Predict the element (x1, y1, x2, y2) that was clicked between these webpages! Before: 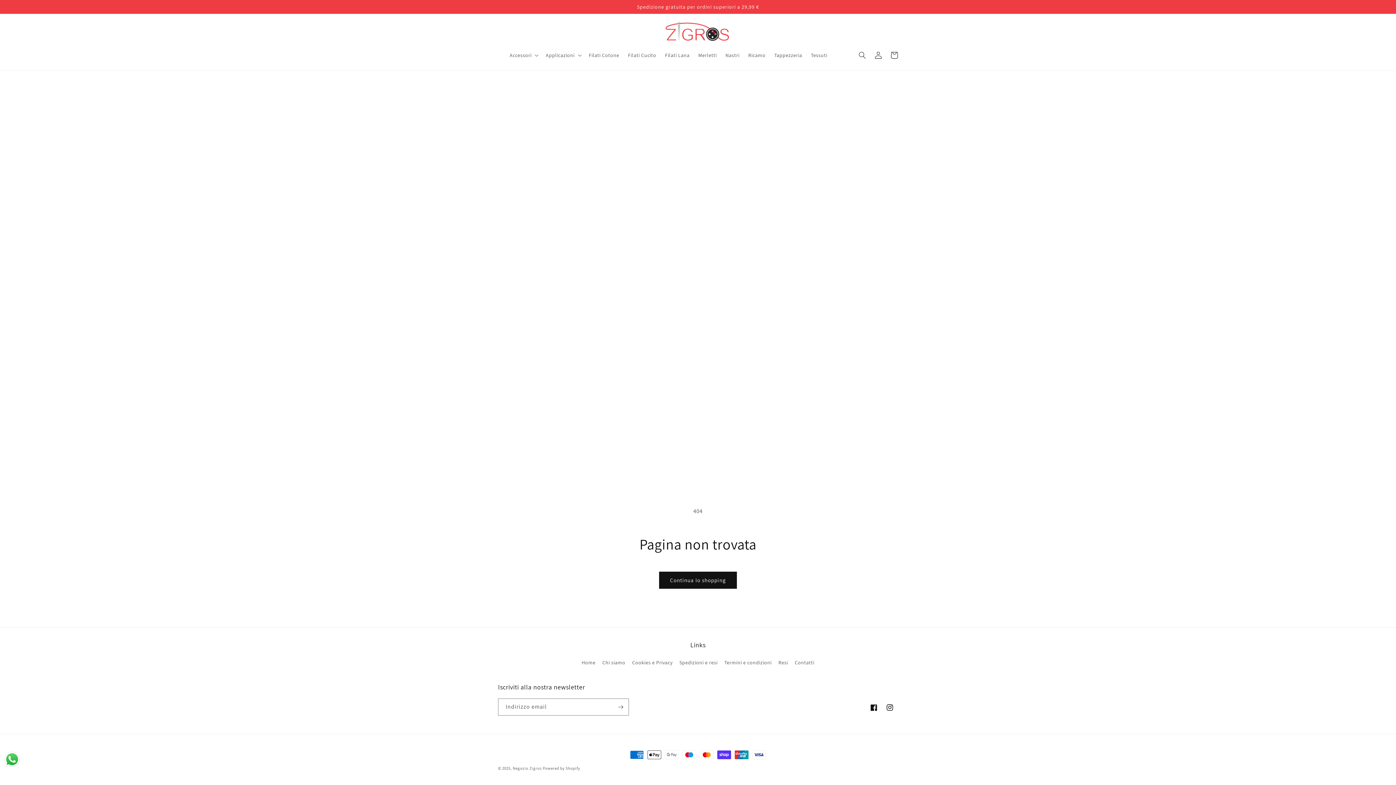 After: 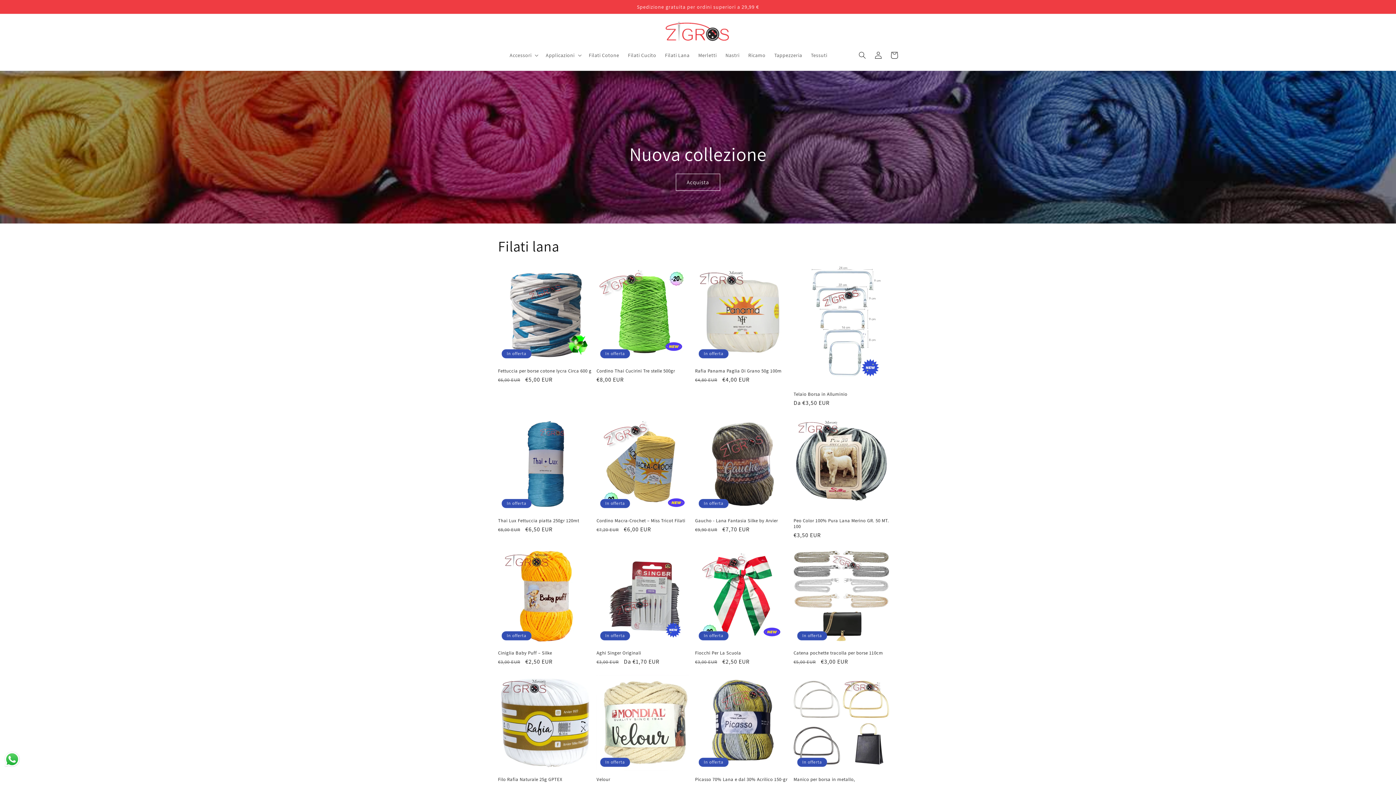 Action: label: Home bbox: (581, 658, 595, 669)